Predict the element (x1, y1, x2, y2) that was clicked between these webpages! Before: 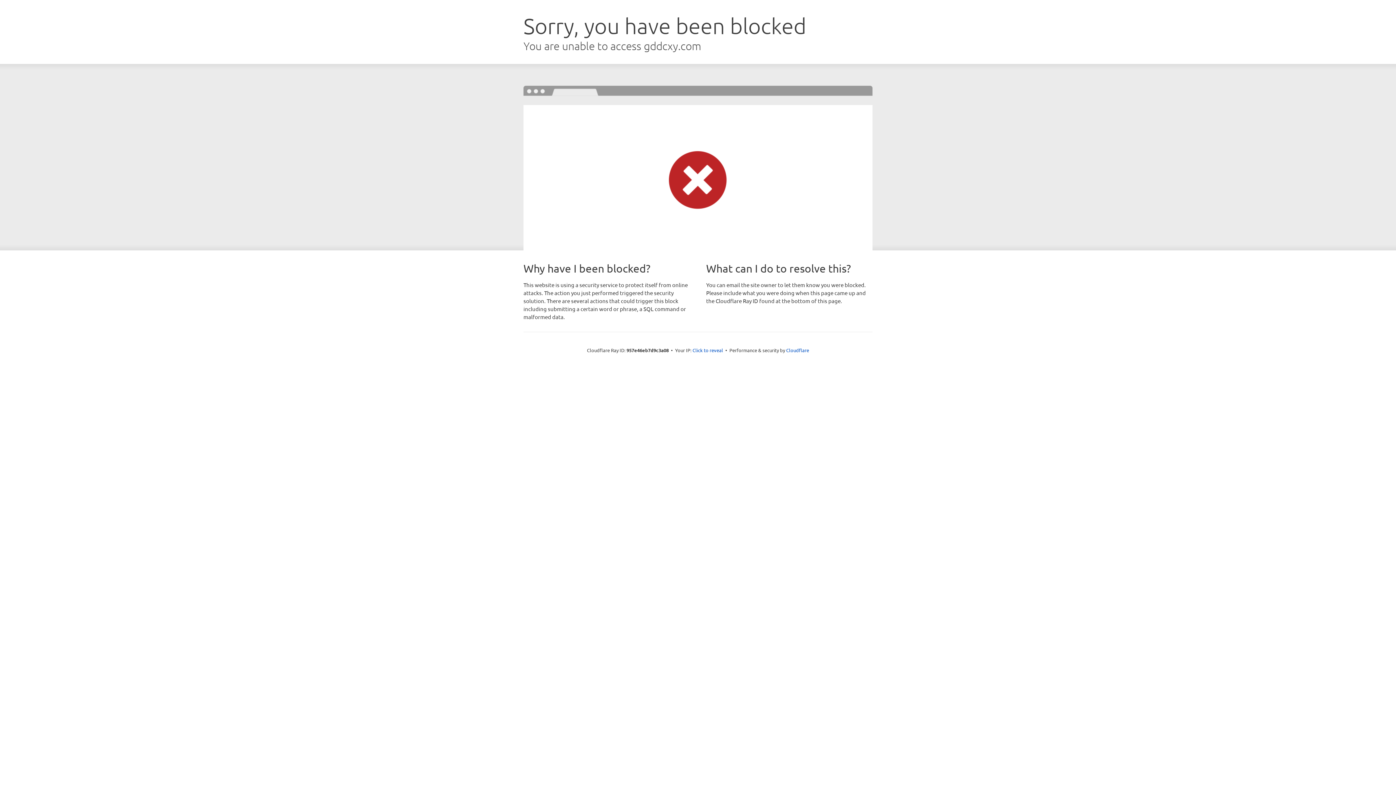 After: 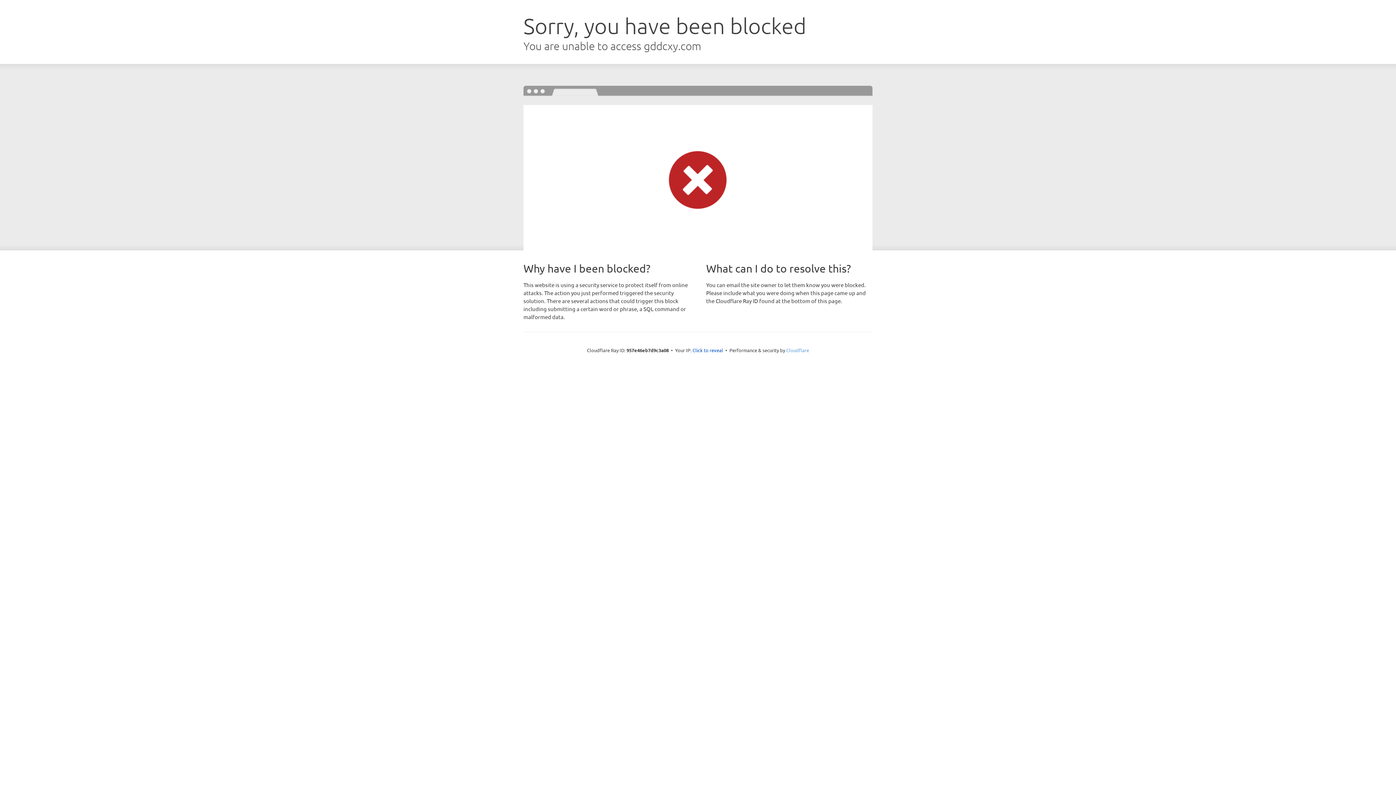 Action: label: Cloudflare bbox: (786, 347, 809, 353)